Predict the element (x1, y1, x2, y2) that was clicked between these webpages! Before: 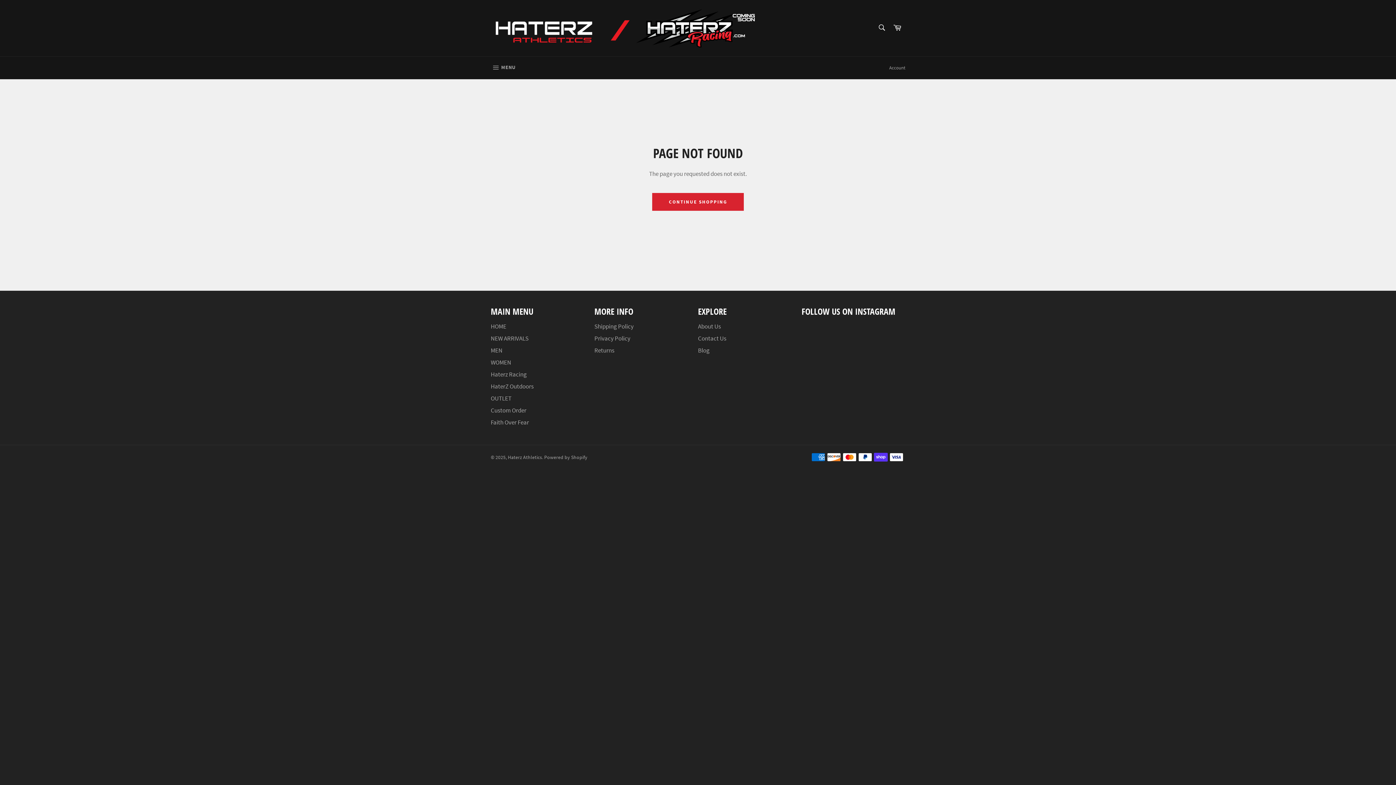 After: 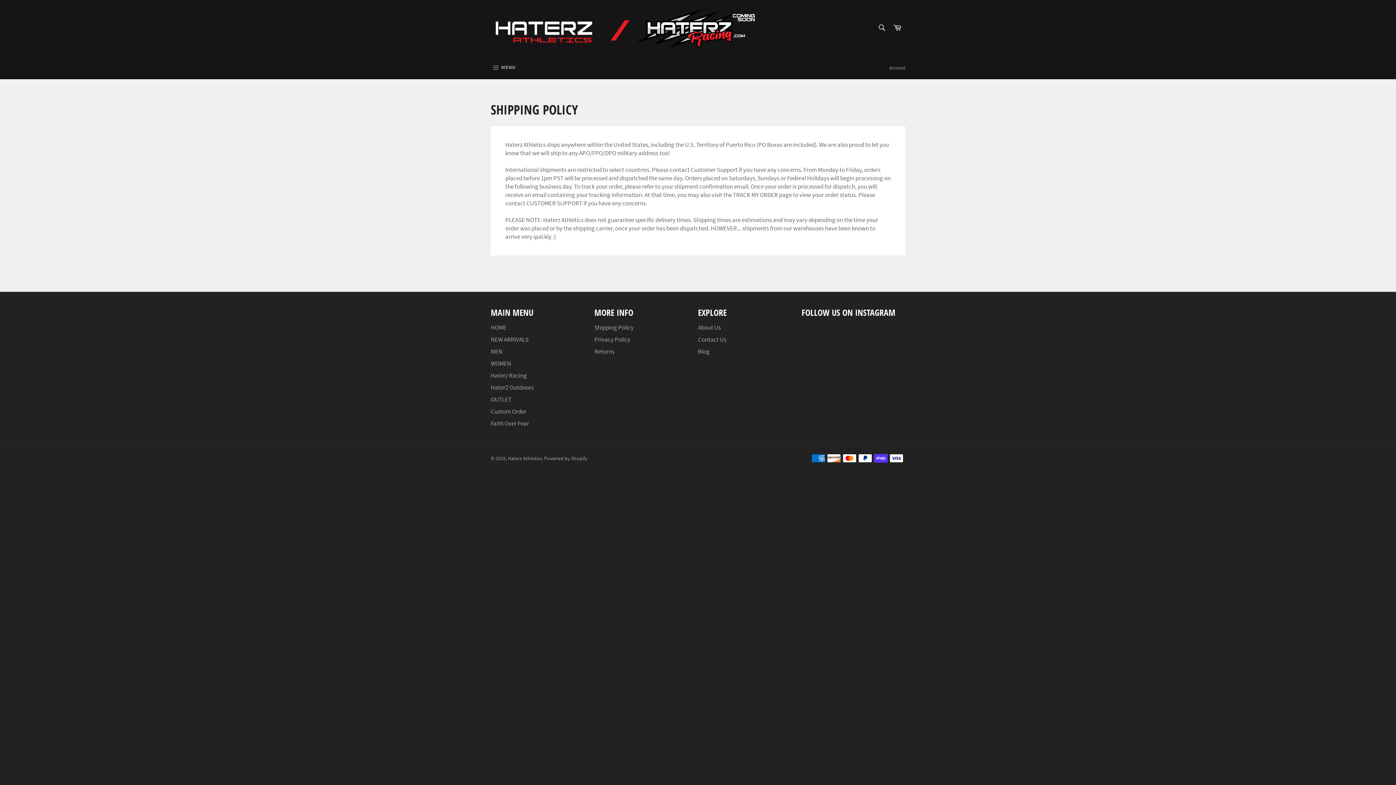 Action: label: Shipping Policy bbox: (594, 322, 633, 330)